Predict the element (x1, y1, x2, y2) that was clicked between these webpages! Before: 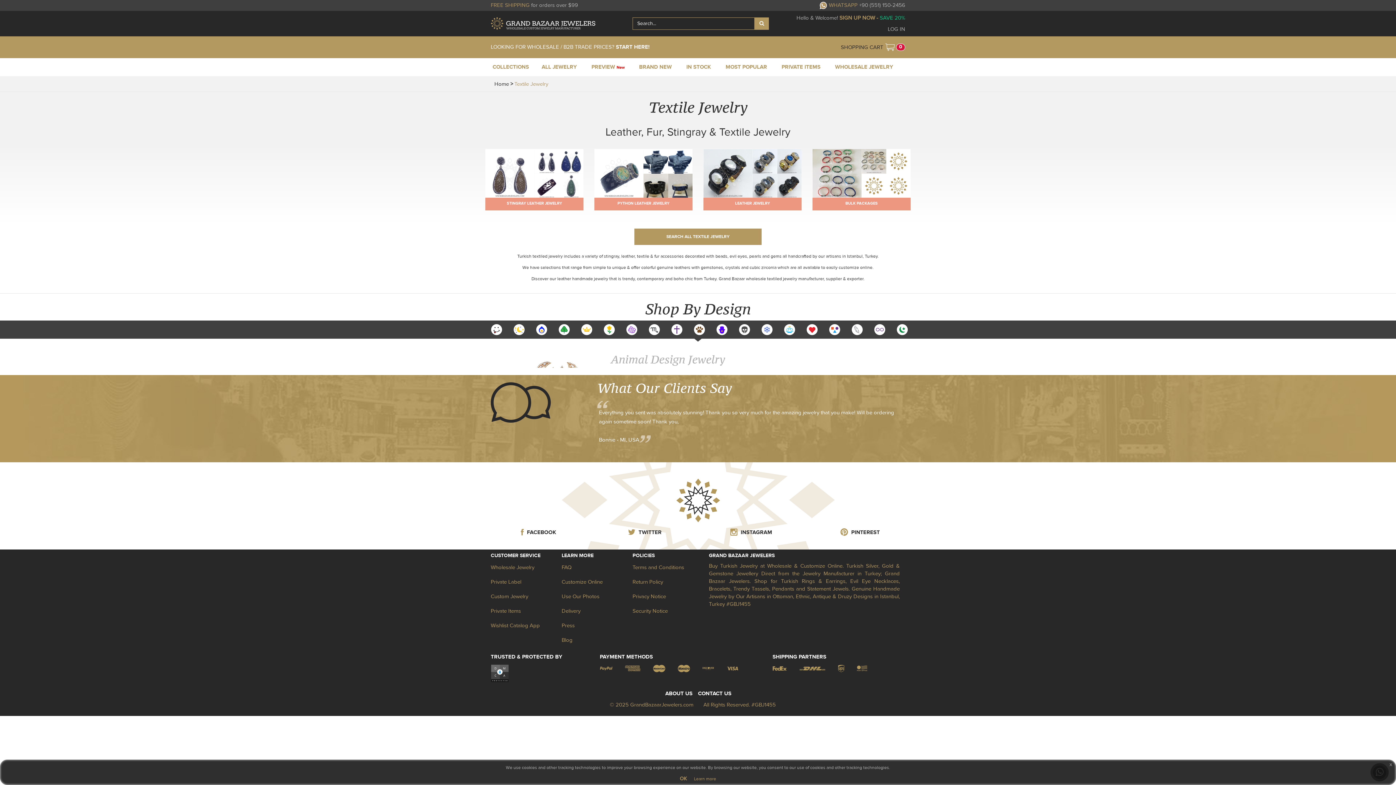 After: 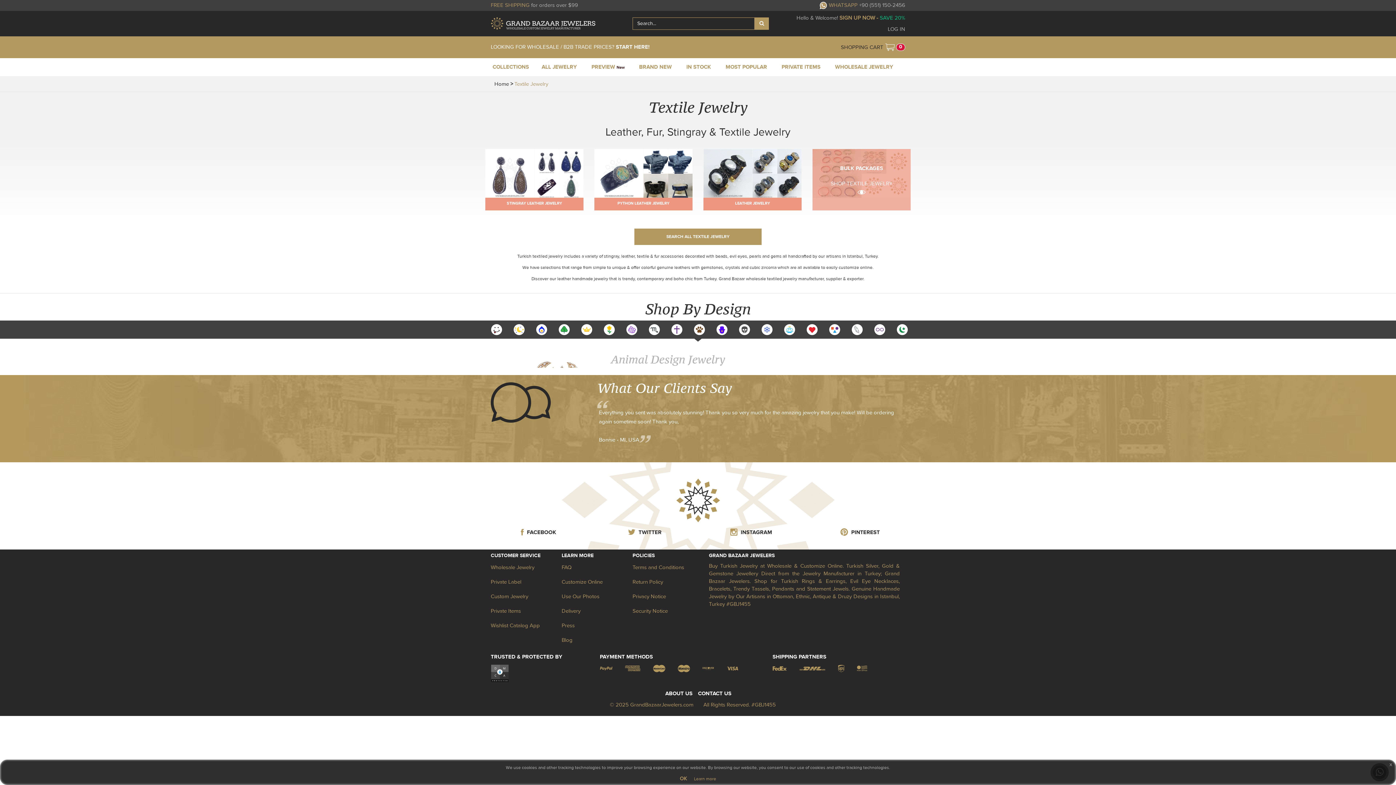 Action: bbox: (812, 149, 910, 210) label: BULK PACKAGES
BULK PACKAGES


SHOP TEXTILE JEWELRY